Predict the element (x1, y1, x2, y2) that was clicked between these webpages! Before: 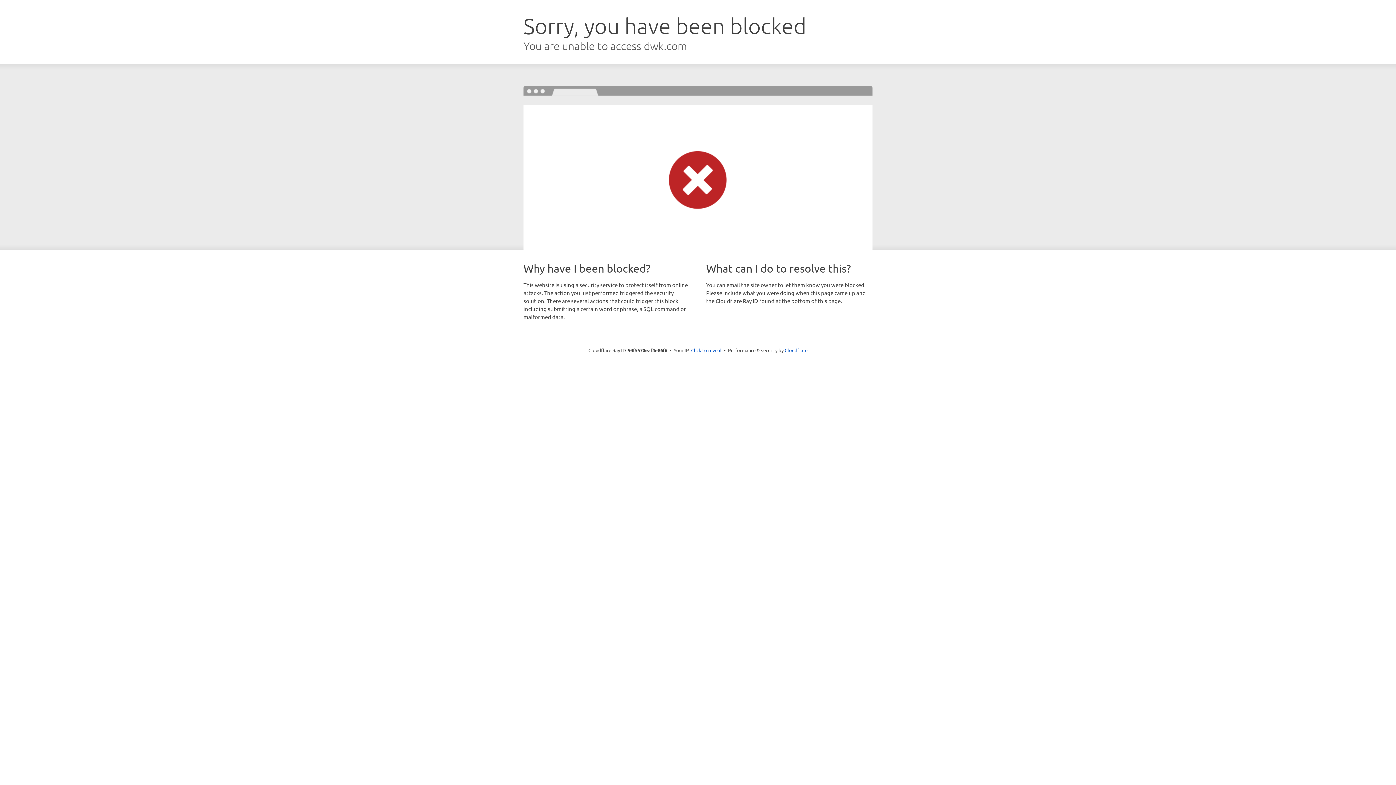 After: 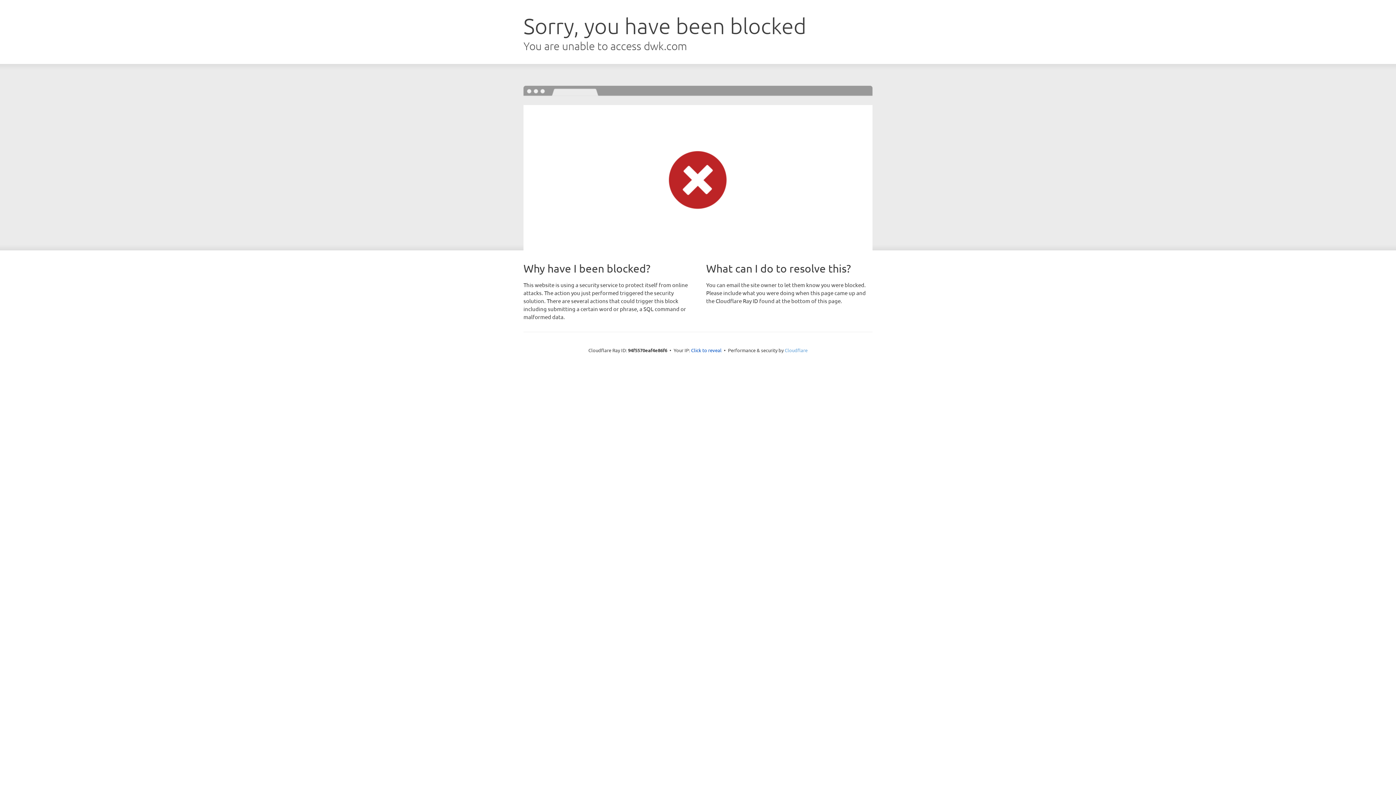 Action: label: Cloudflare bbox: (784, 347, 807, 353)